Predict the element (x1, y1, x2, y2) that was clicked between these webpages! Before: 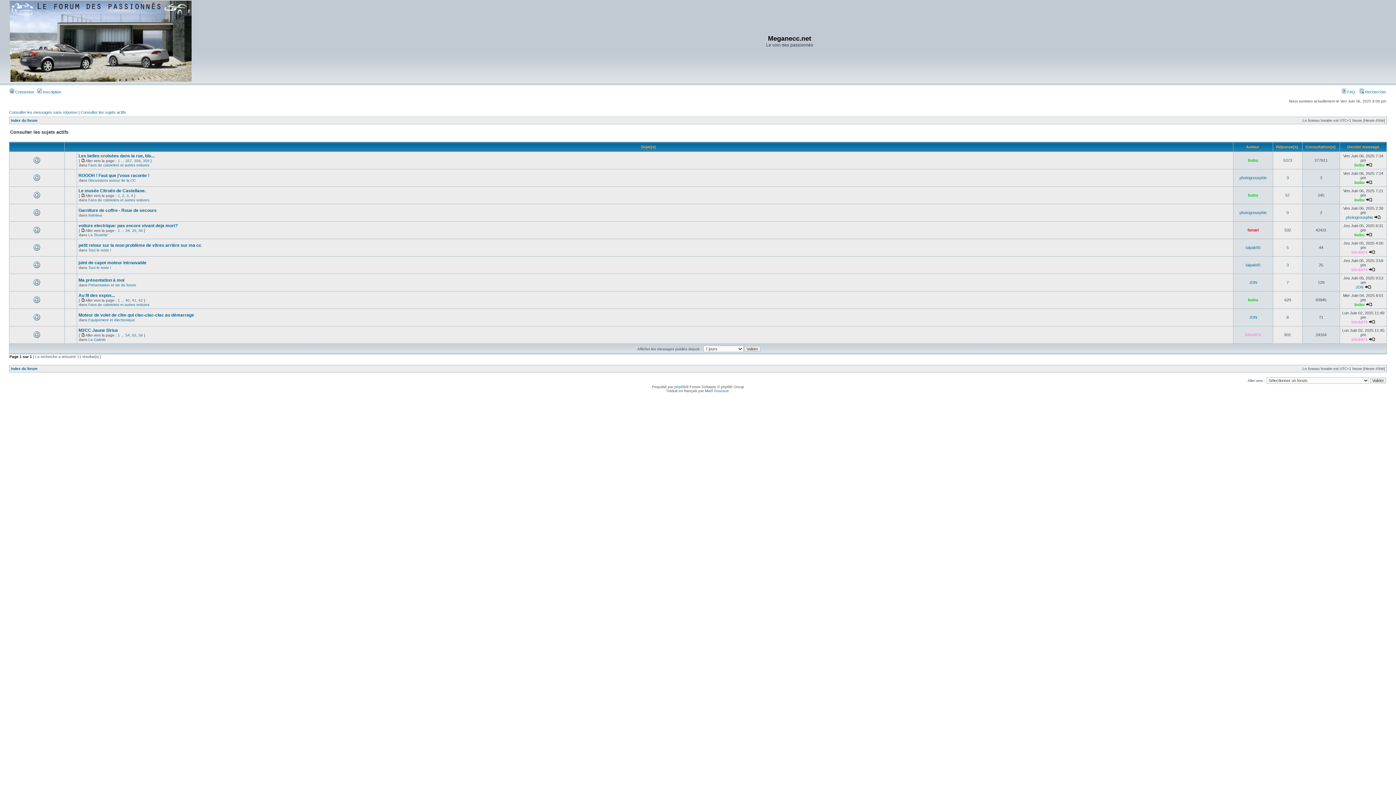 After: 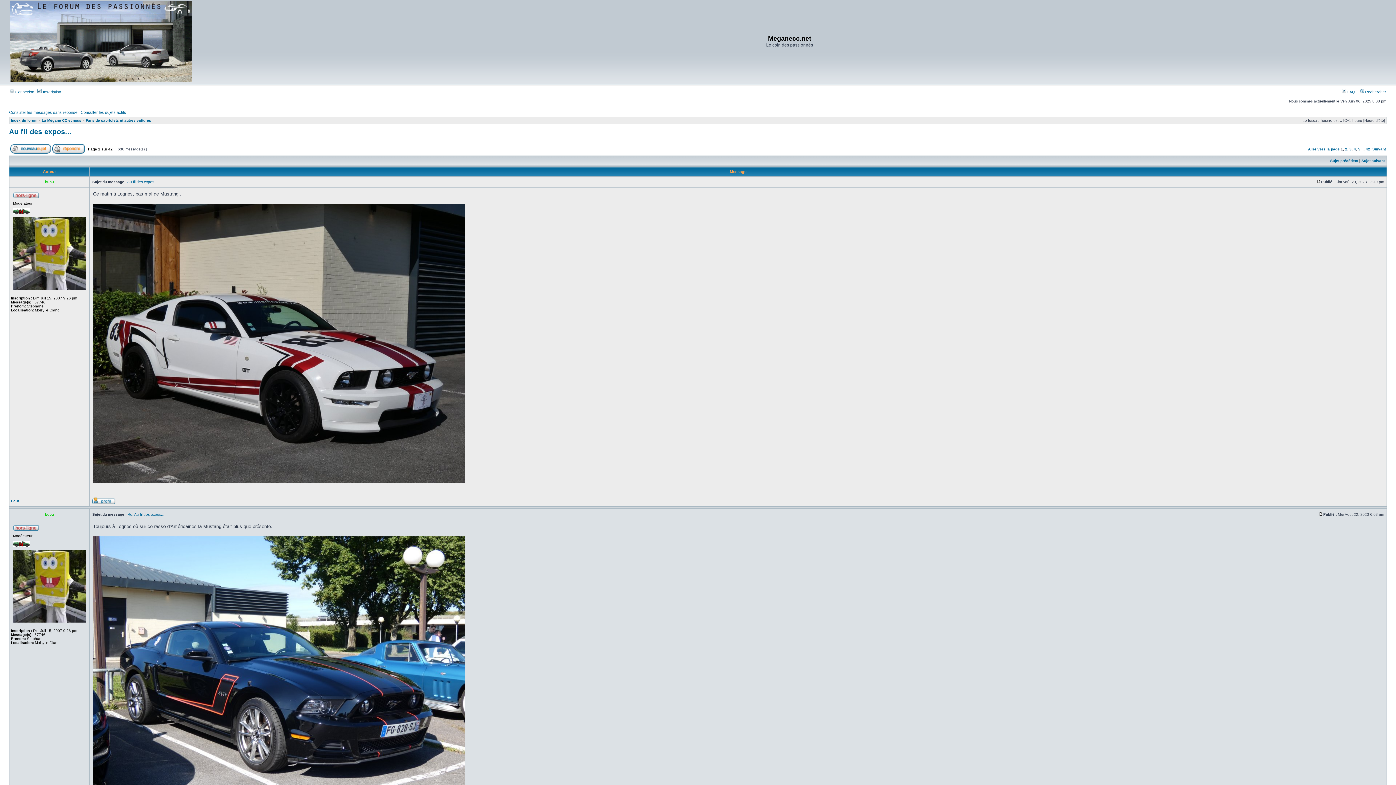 Action: bbox: (78, 293, 114, 298) label: Au fil des expos...